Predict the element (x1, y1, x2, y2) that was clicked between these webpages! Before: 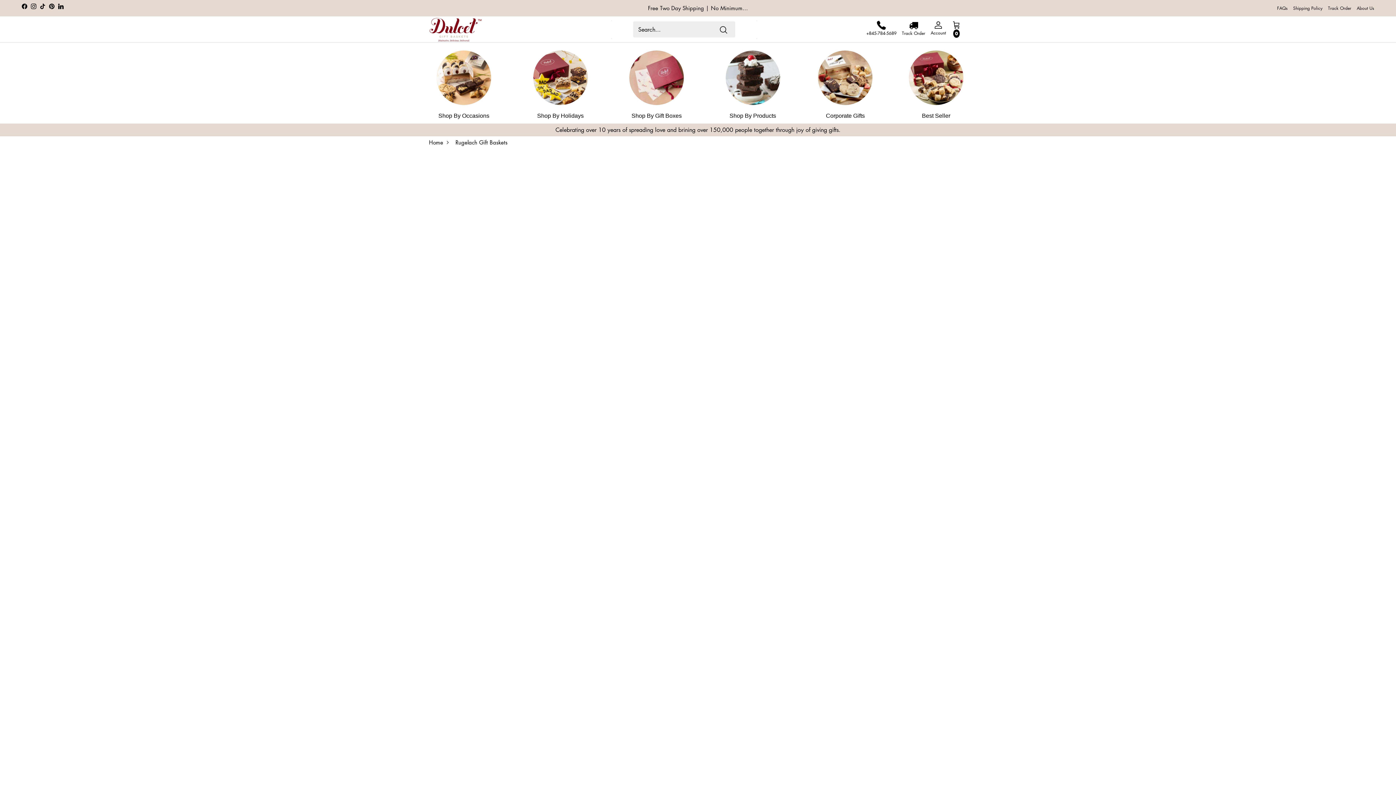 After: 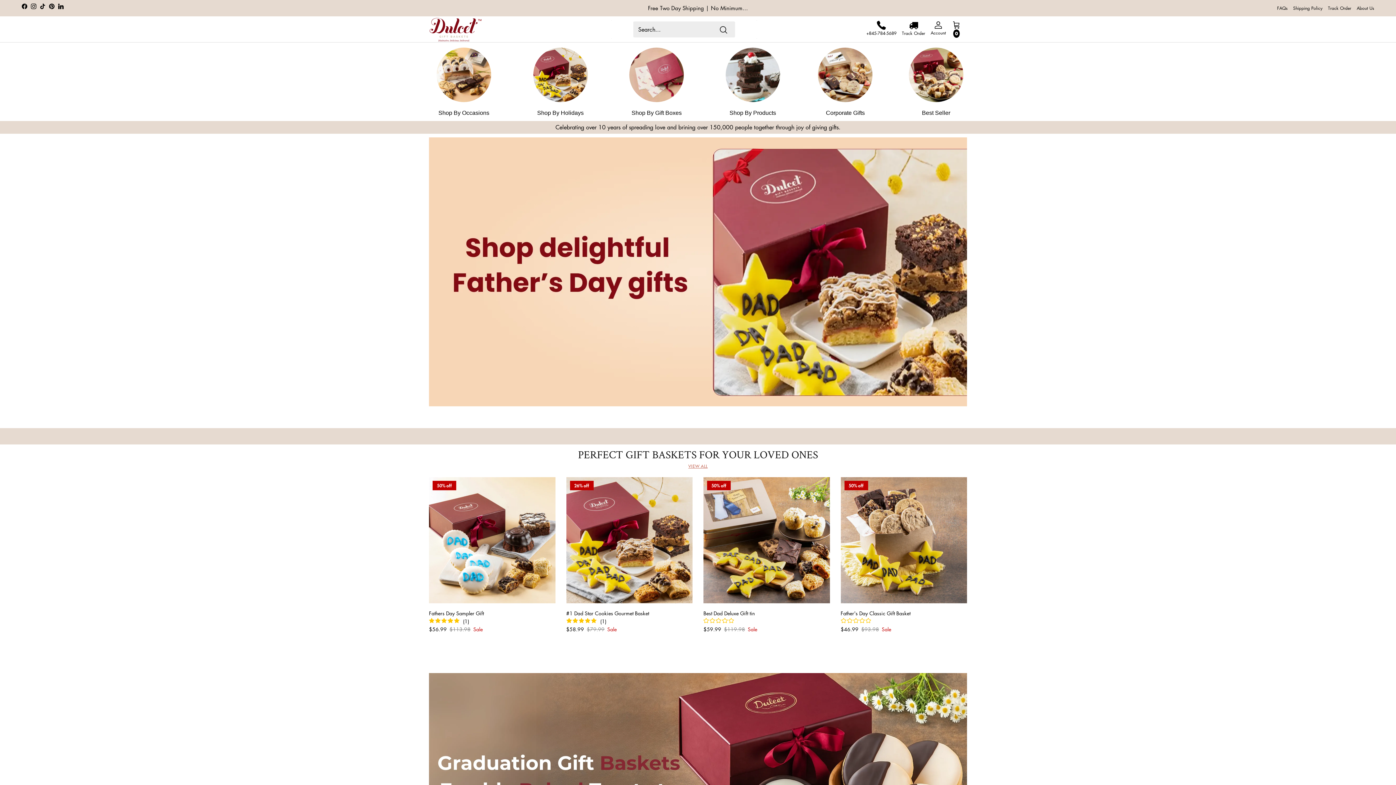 Action: bbox: (429, 16, 501, 42)